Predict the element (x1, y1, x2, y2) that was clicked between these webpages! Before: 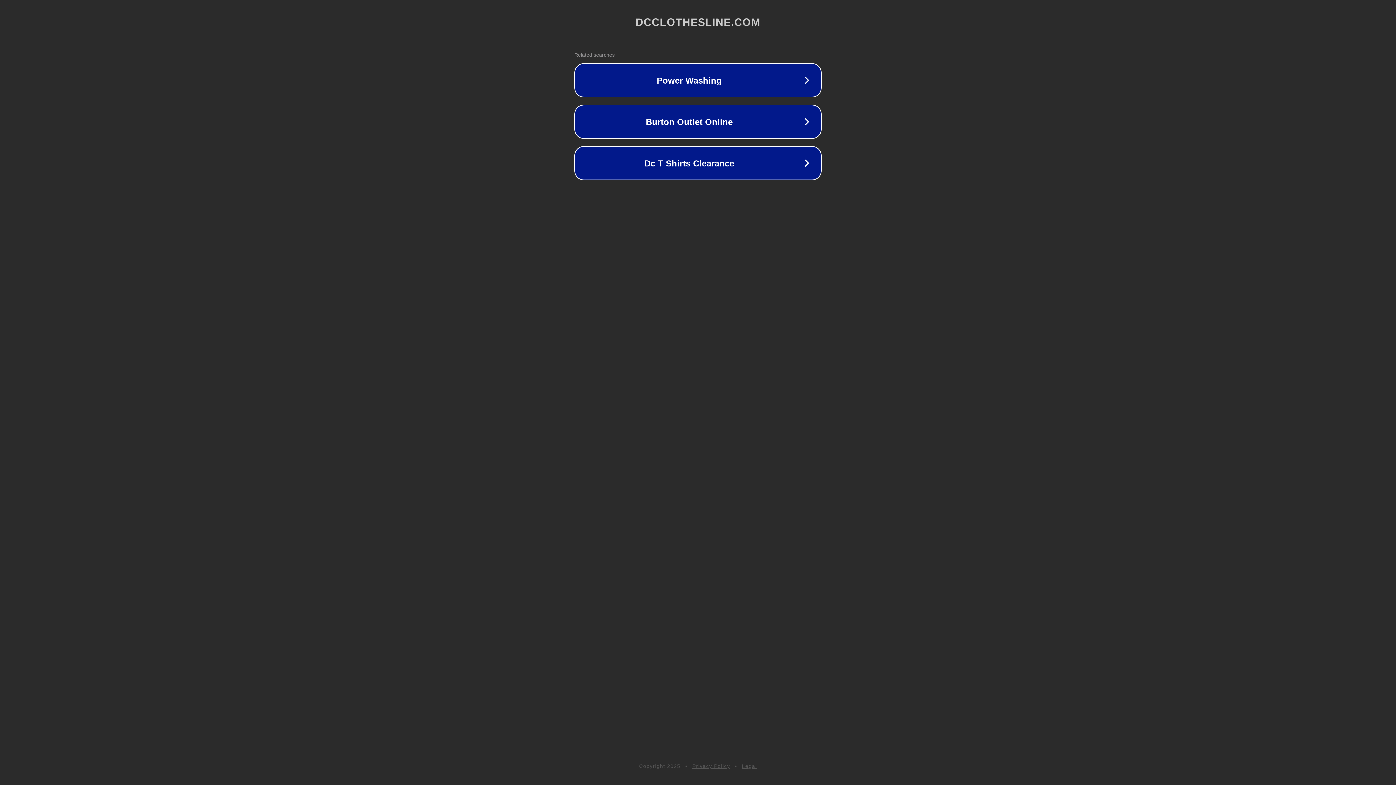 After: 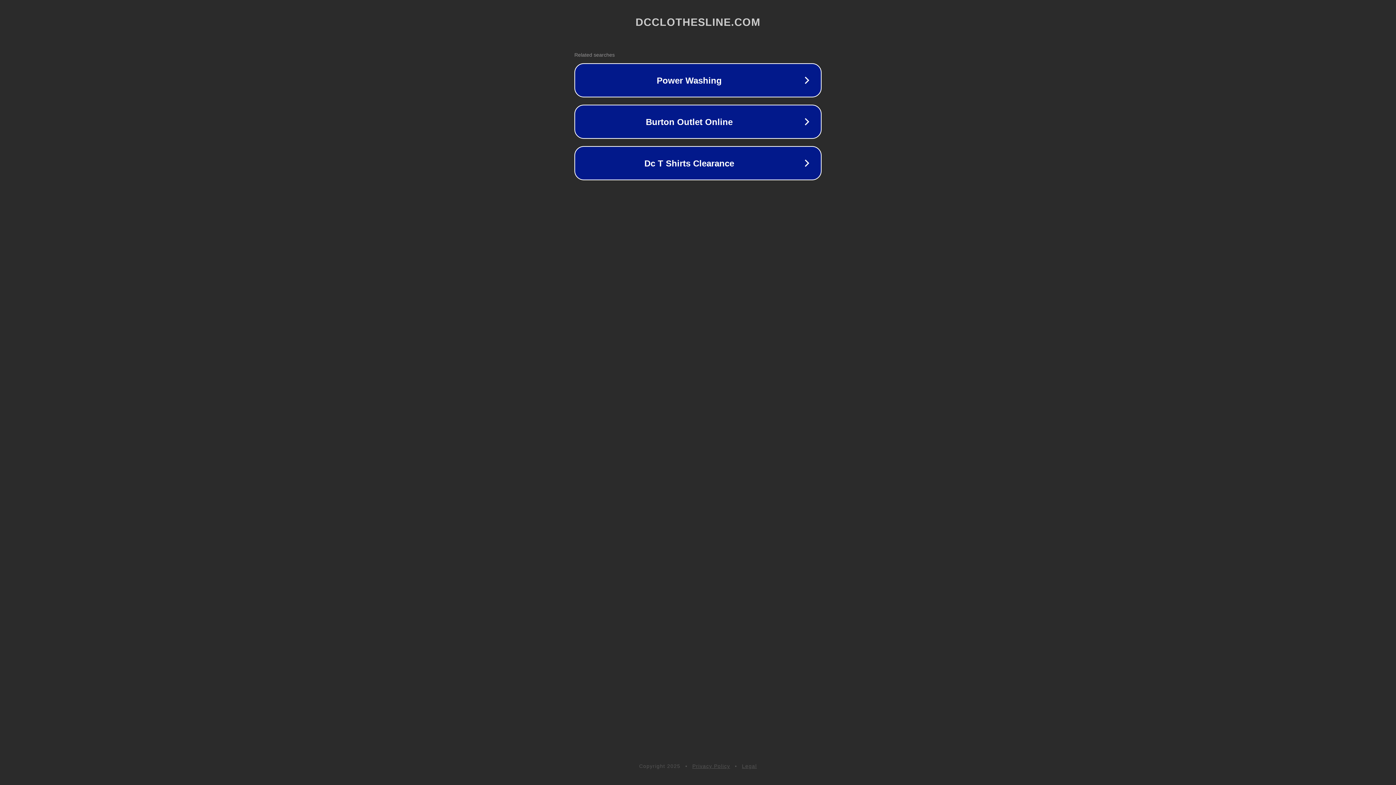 Action: bbox: (692, 763, 730, 769) label: Privacy Policy